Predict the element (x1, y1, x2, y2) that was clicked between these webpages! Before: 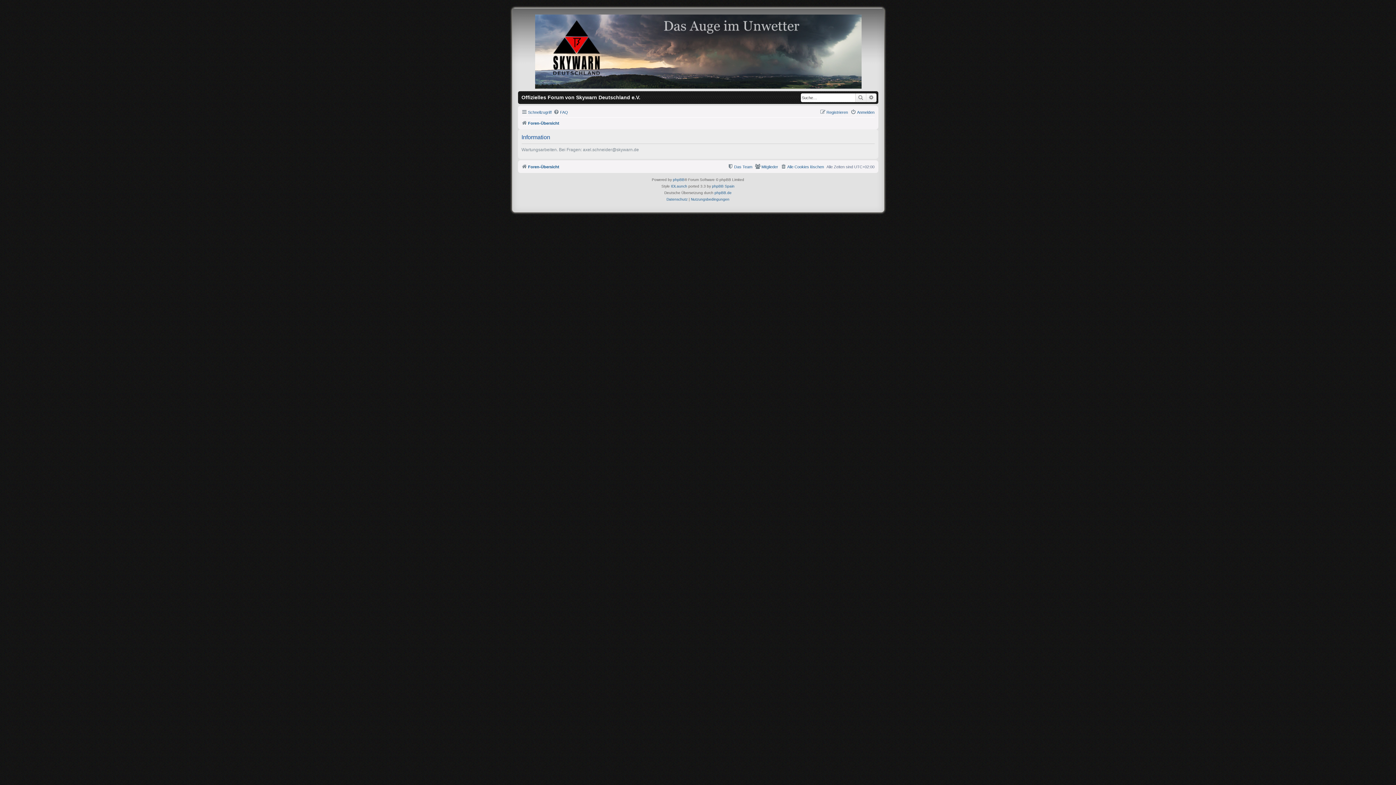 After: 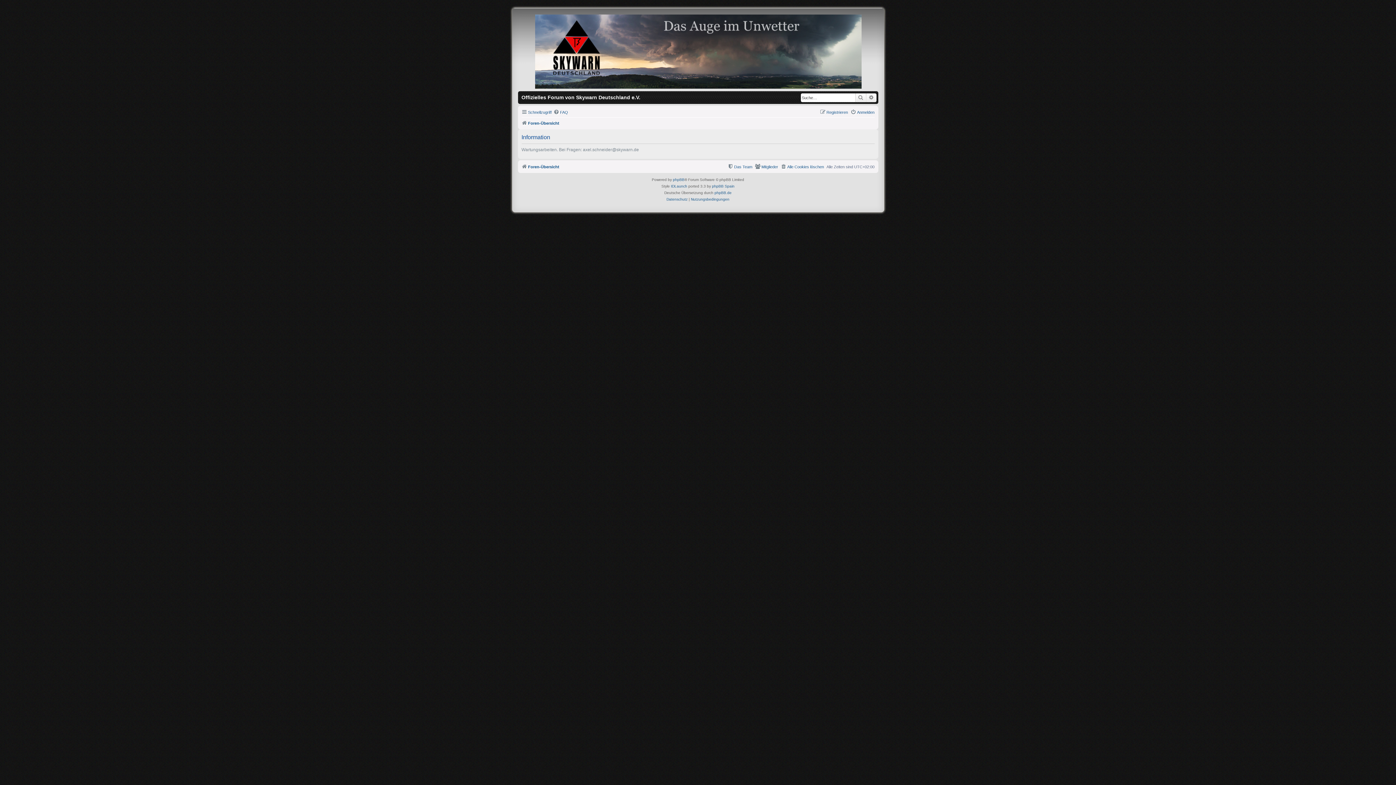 Action: bbox: (866, 93, 876, 102) label: Erweiterte Suche